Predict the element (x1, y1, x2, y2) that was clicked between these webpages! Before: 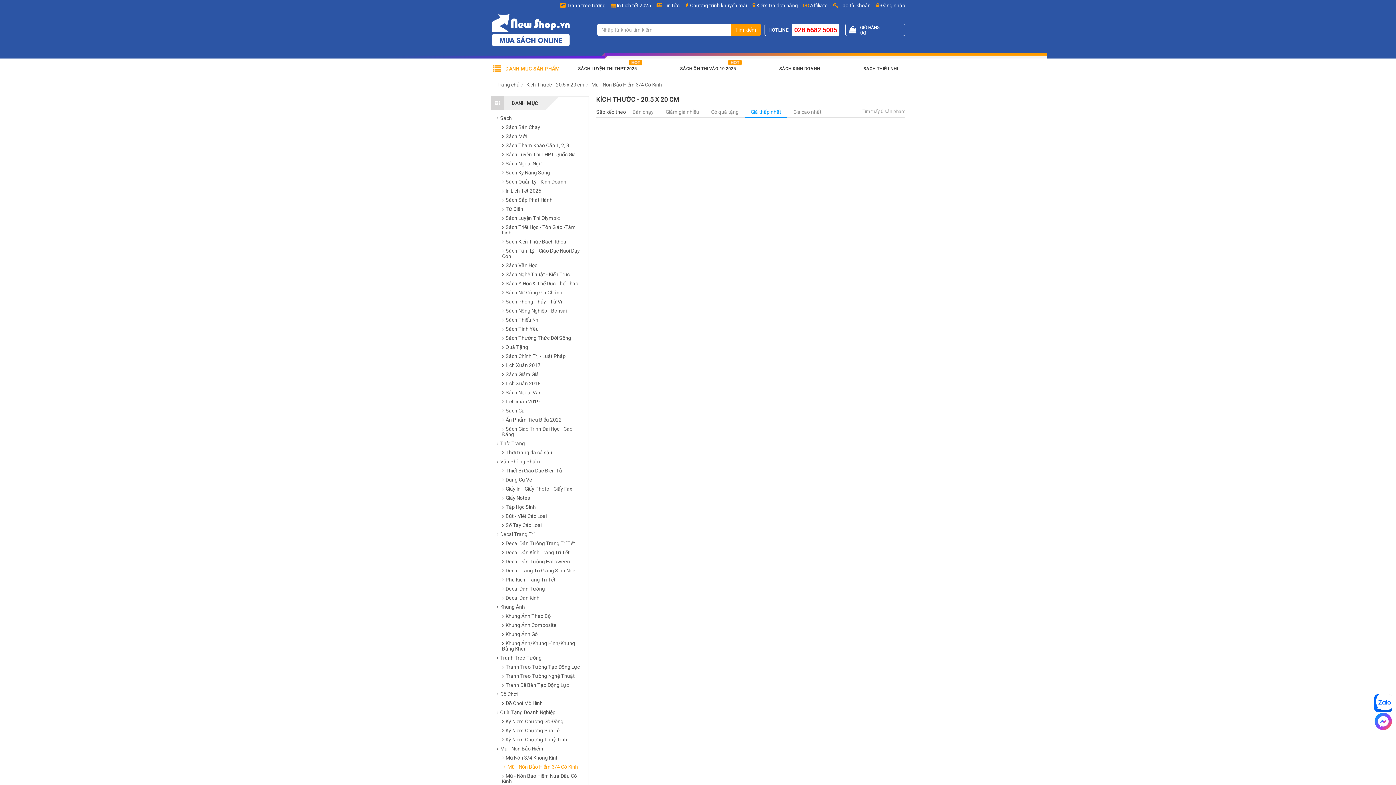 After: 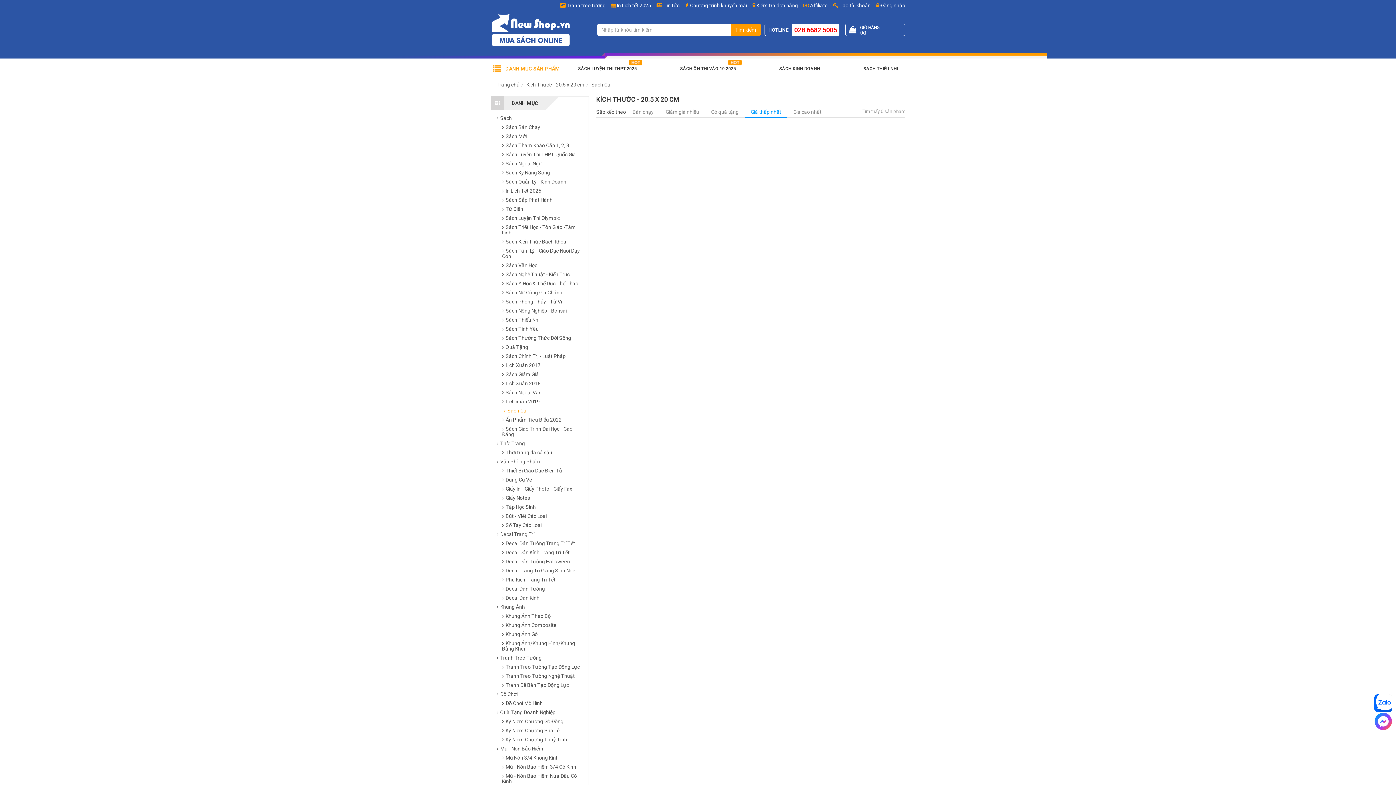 Action: label: Sách Cũ bbox: (500, 407, 526, 413)